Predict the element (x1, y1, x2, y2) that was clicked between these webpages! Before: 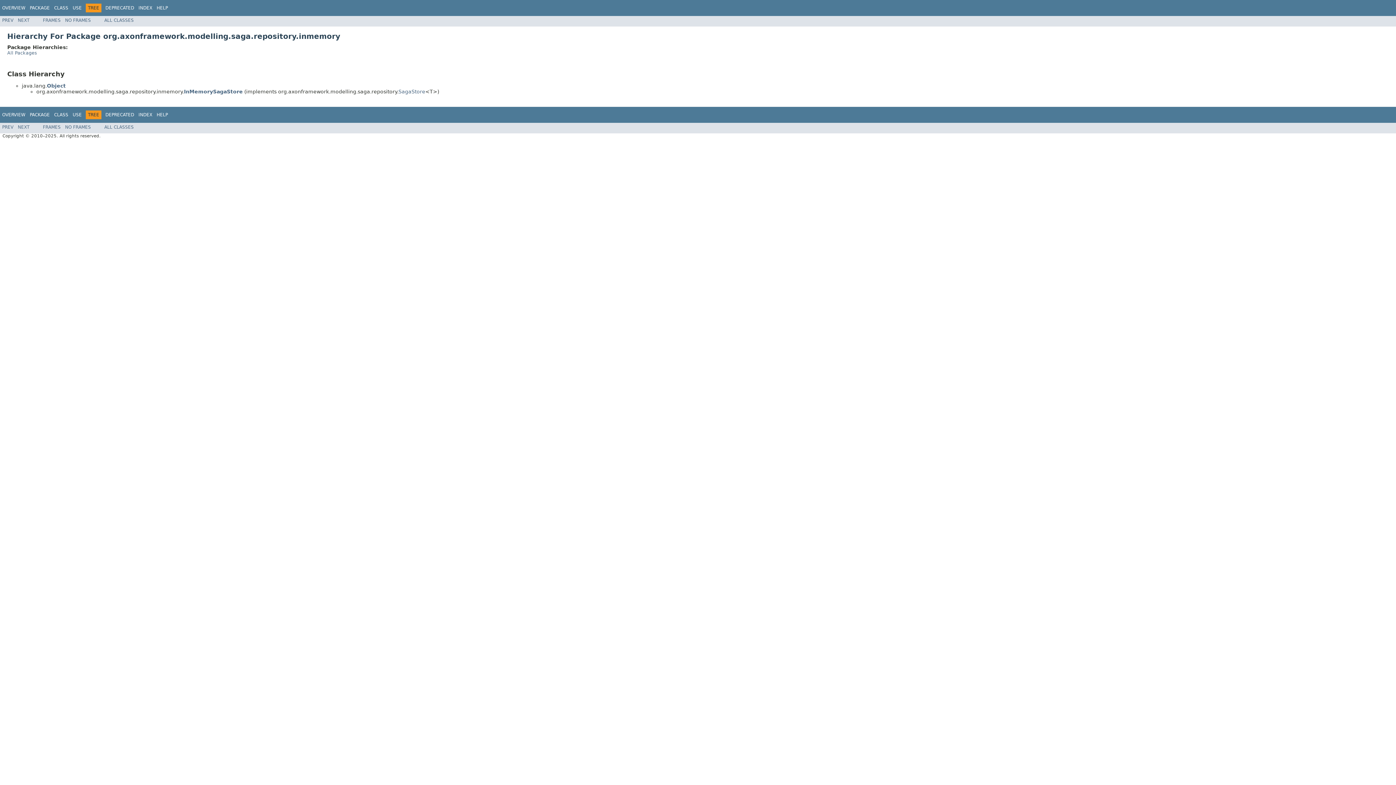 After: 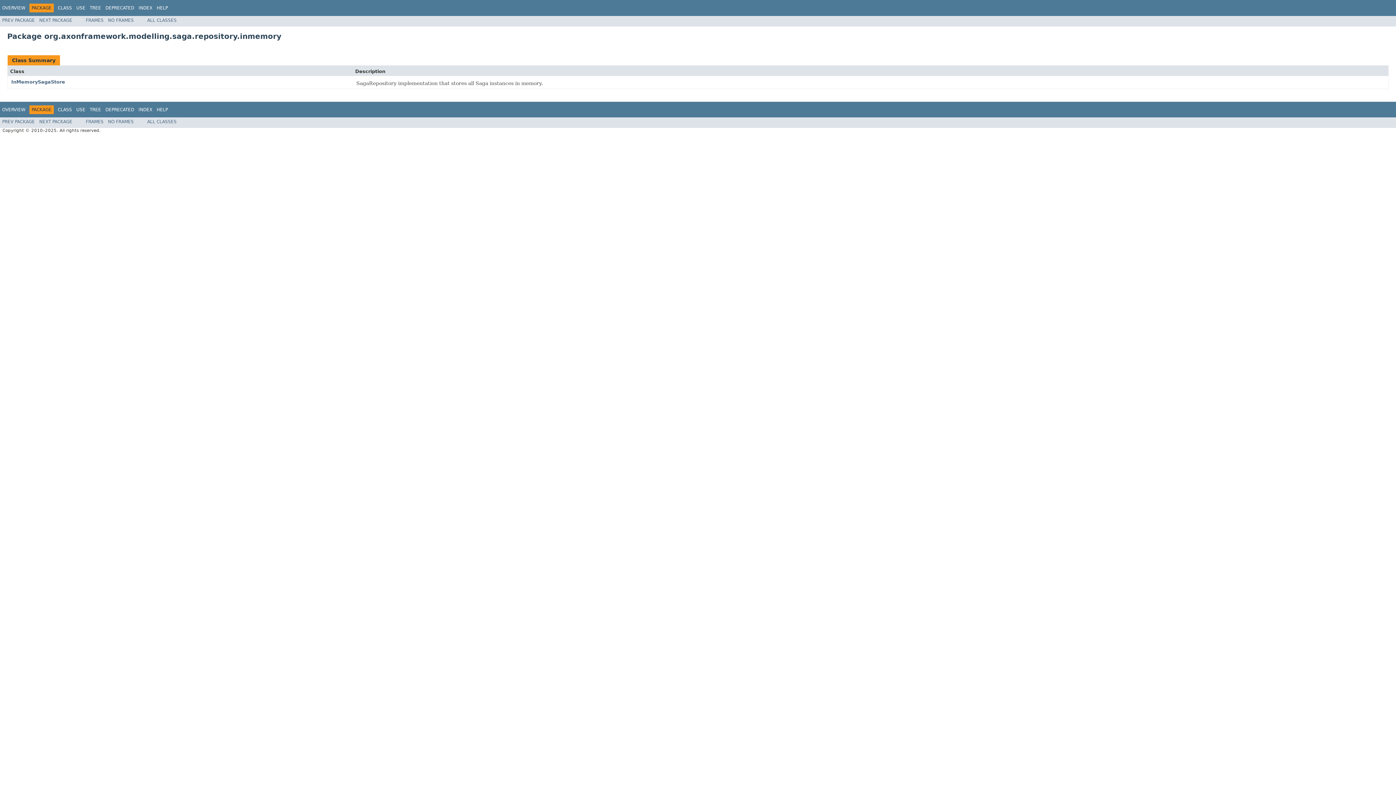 Action: bbox: (29, 112, 49, 117) label: PACKAGE